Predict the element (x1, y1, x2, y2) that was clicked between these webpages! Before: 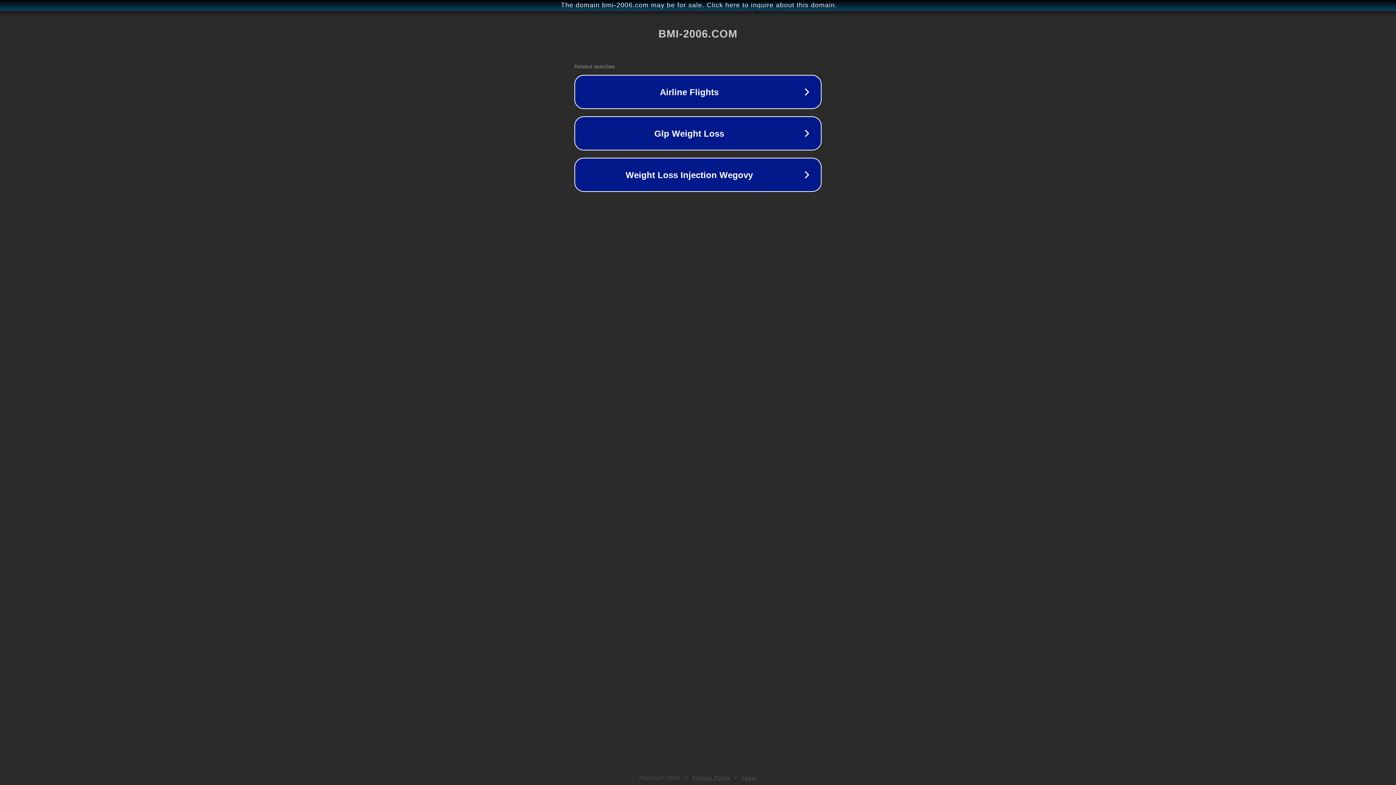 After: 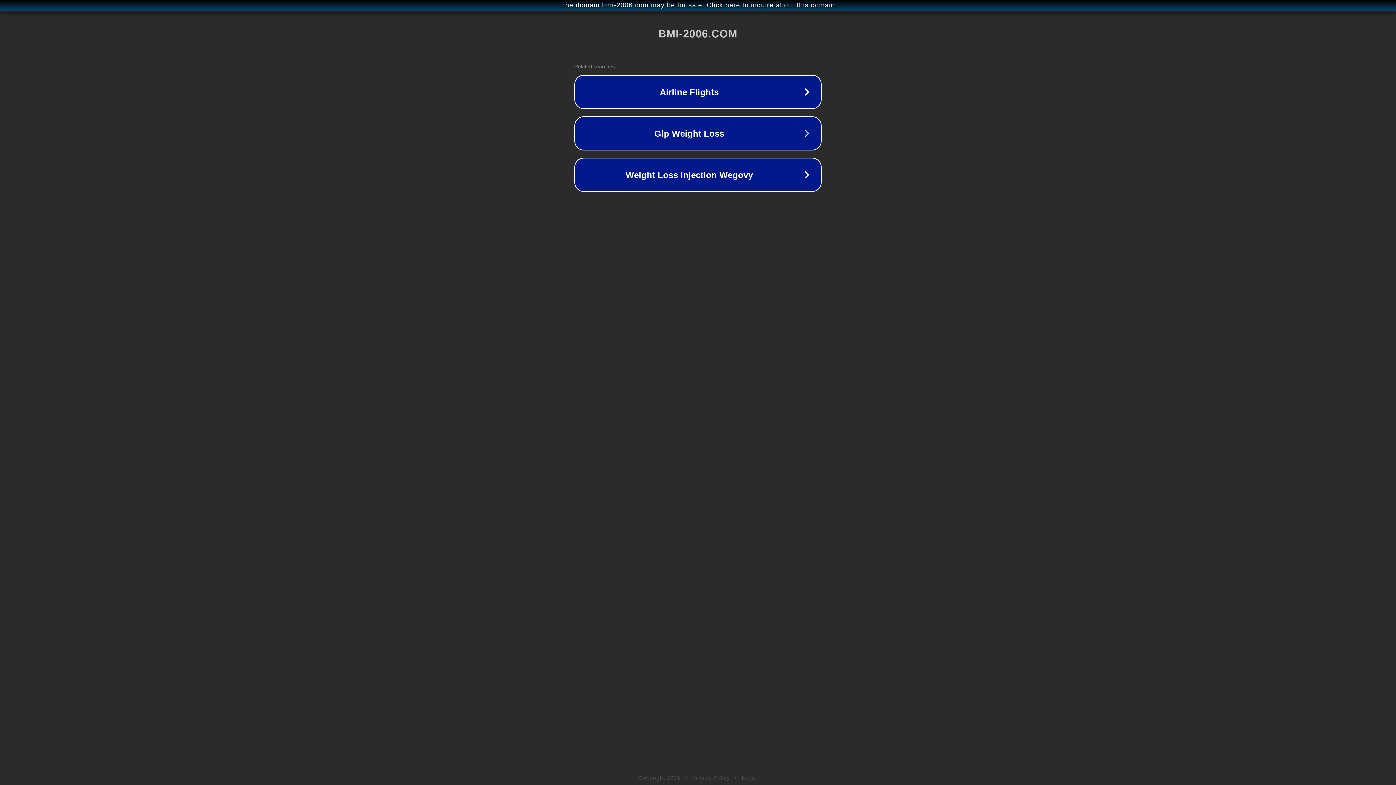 Action: bbox: (742, 775, 757, 781) label: Legal